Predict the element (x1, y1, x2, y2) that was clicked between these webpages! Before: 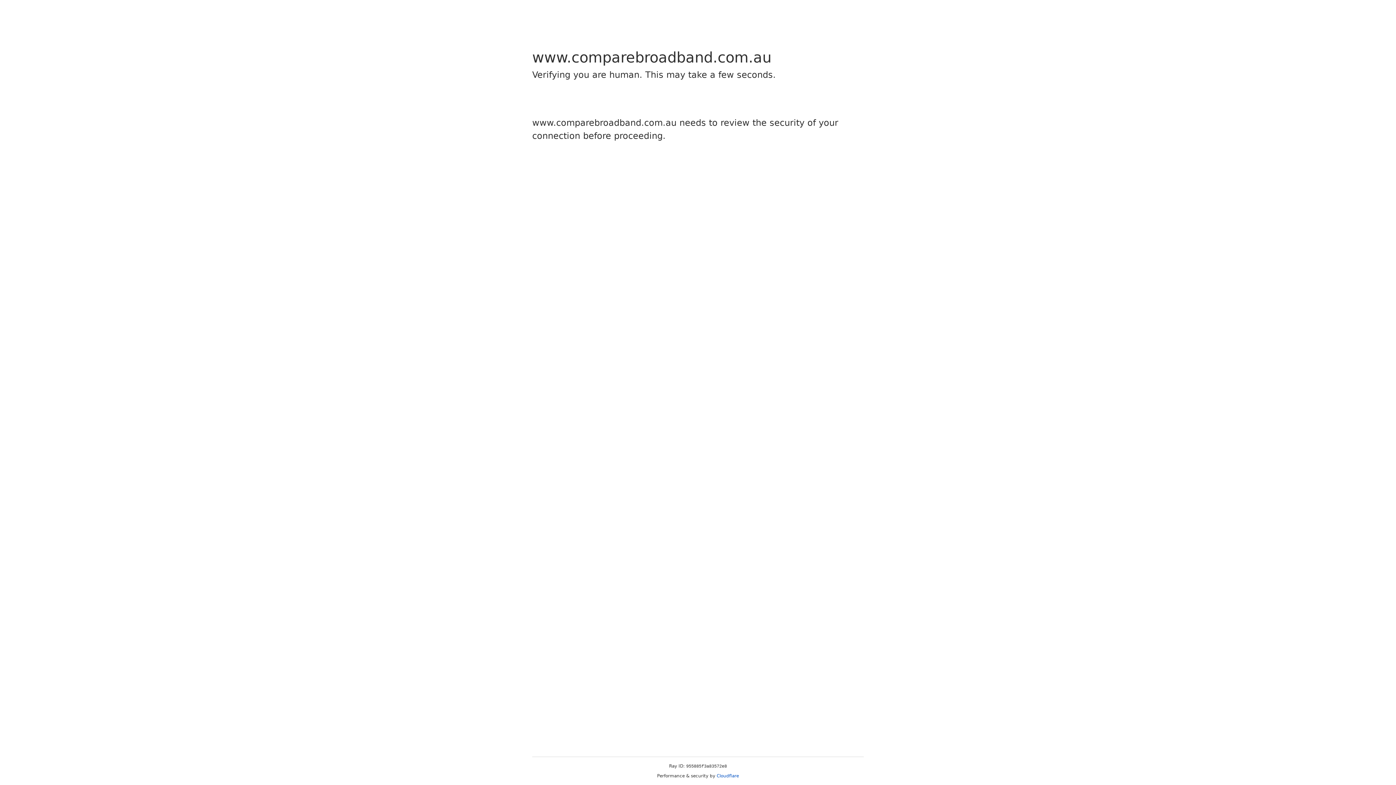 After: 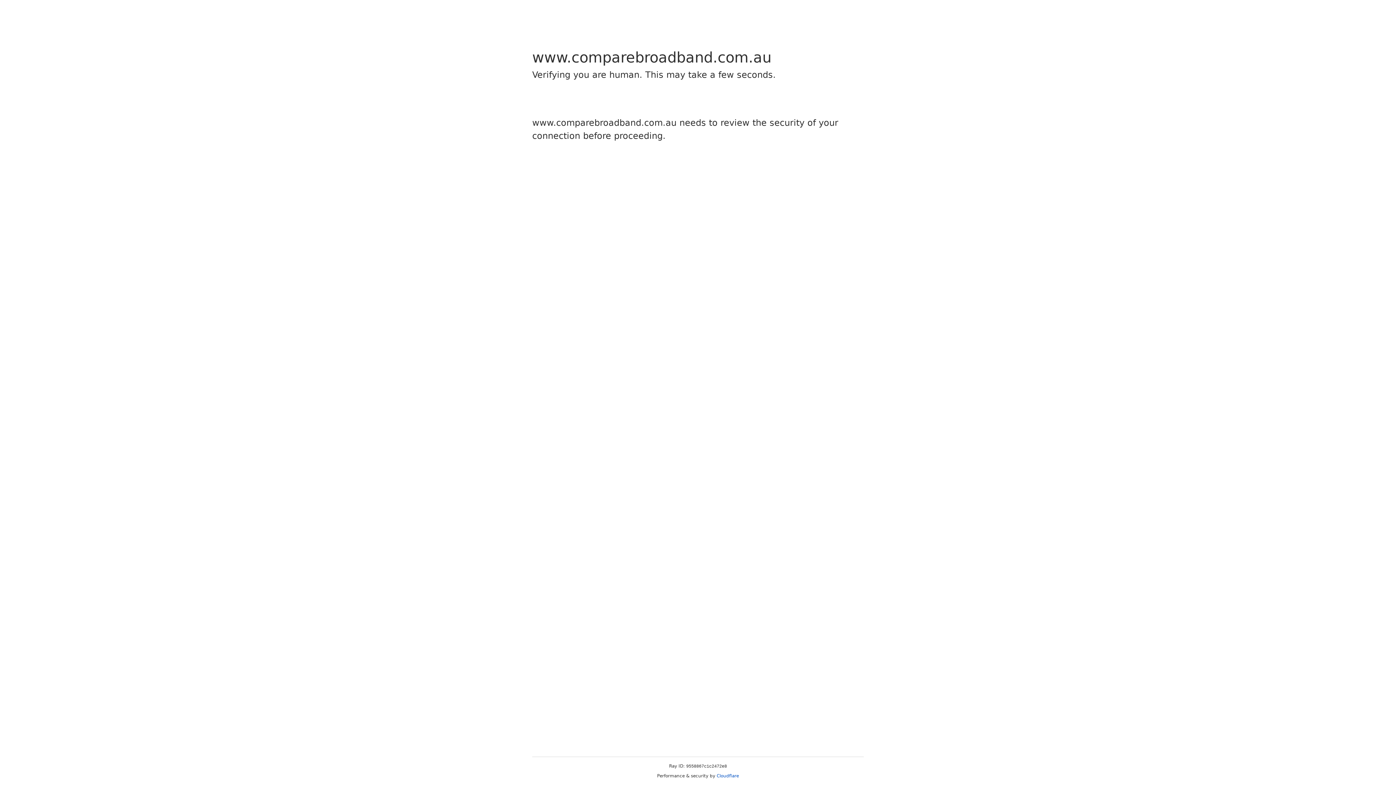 Action: label: Cloudflare bbox: (716, 773, 739, 778)